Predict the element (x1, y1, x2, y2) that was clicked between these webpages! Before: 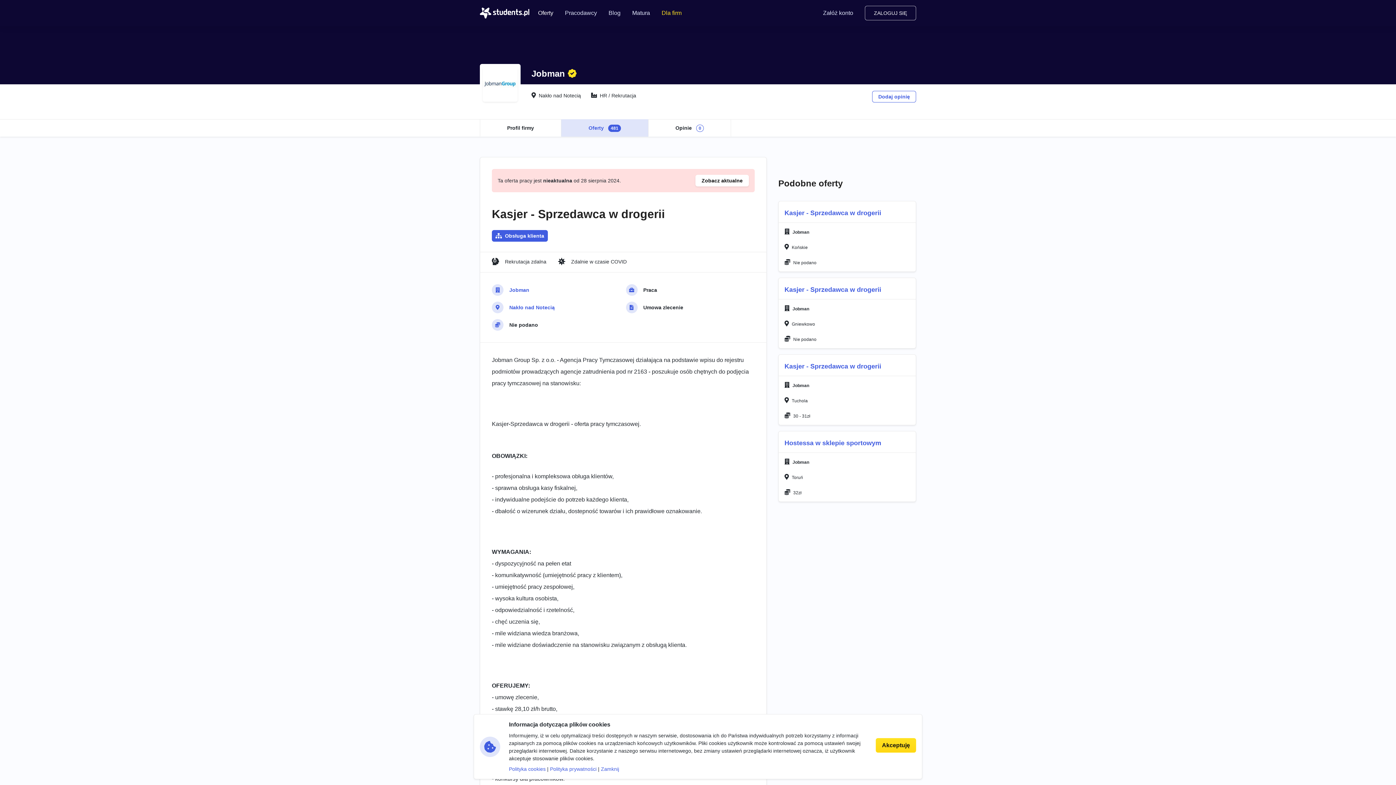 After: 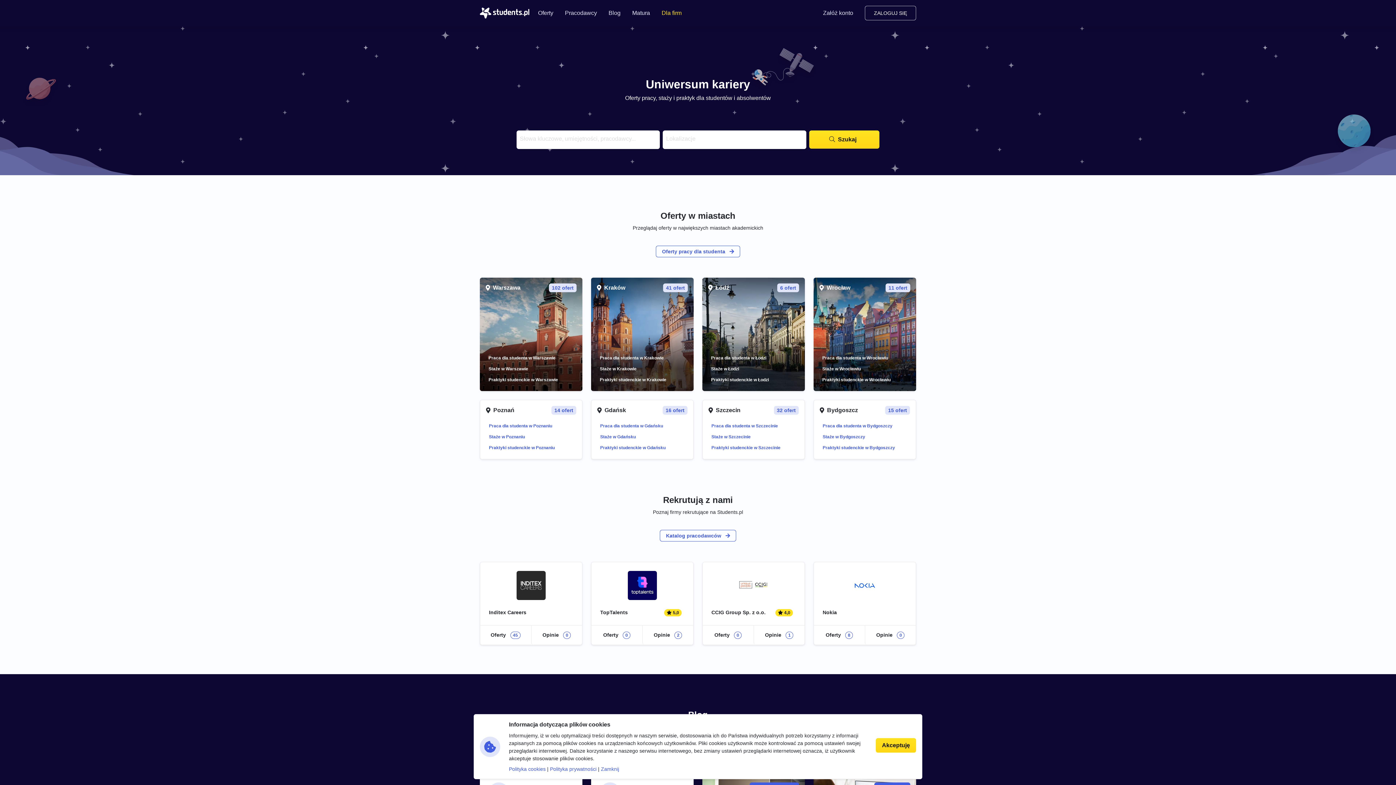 Action: bbox: (474, 0, 535, 26)